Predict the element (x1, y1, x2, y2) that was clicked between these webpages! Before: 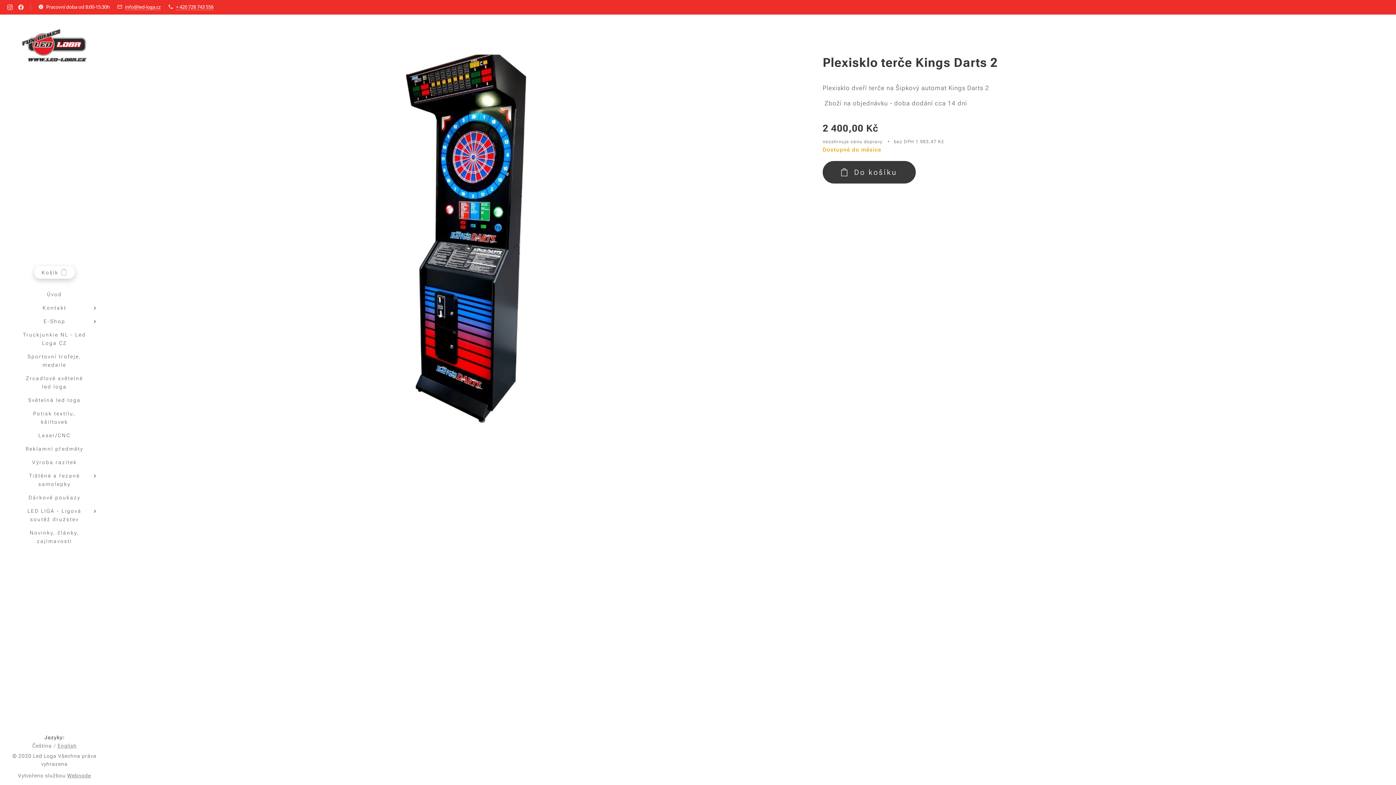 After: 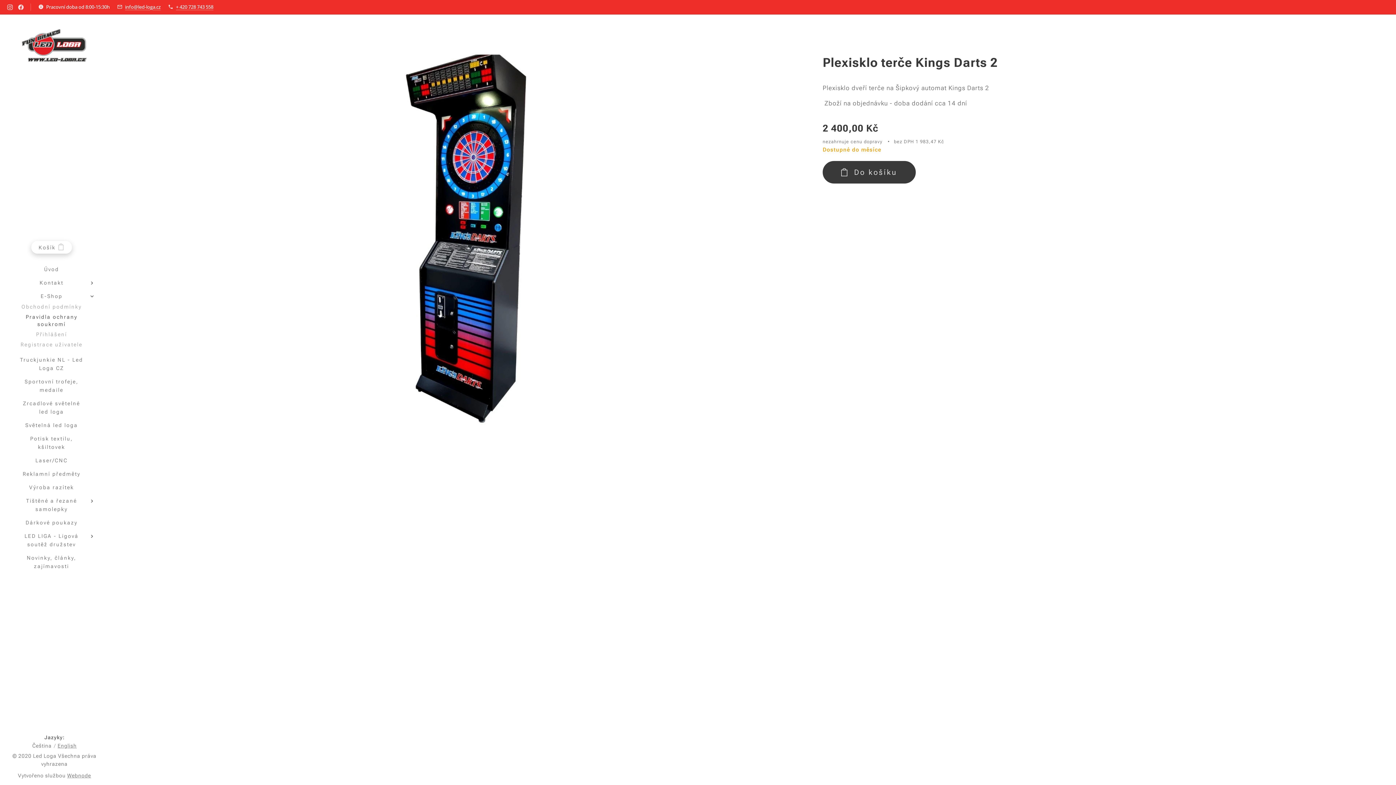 Action: bbox: (88, 317, 101, 325)